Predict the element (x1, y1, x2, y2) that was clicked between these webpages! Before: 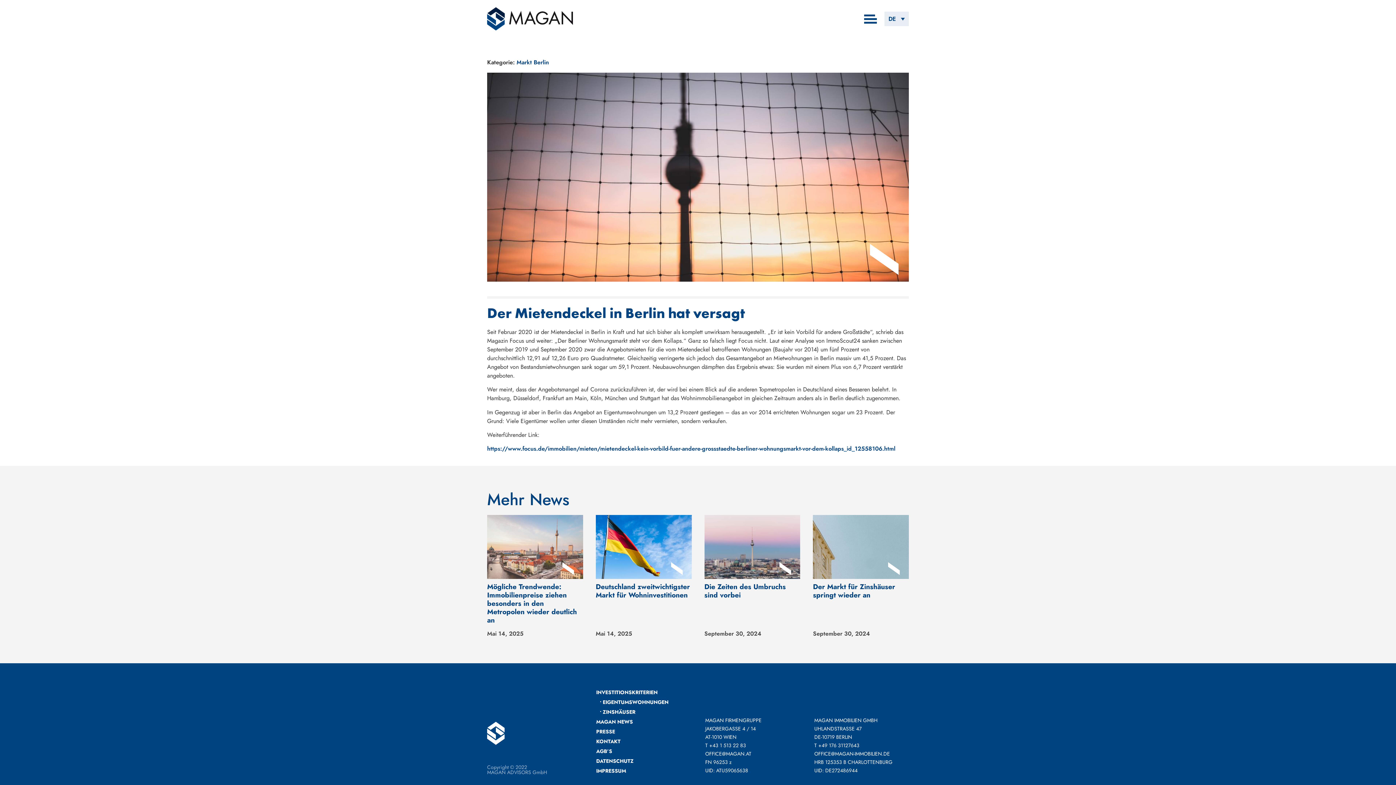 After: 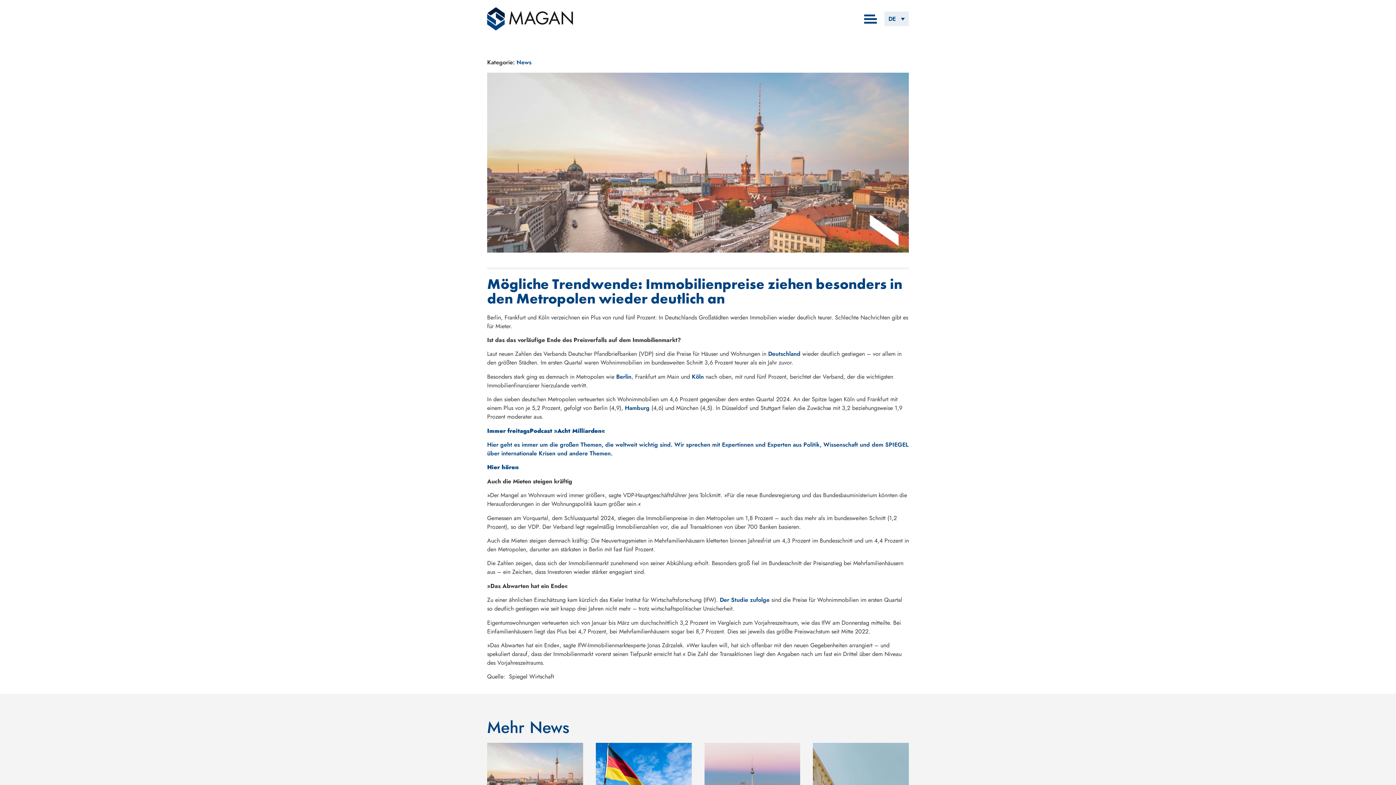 Action: label: Mögliche Trendwende: Immobilienpreise ziehen besonders in den Metropolen wieder deutlich an bbox: (487, 581, 577, 625)